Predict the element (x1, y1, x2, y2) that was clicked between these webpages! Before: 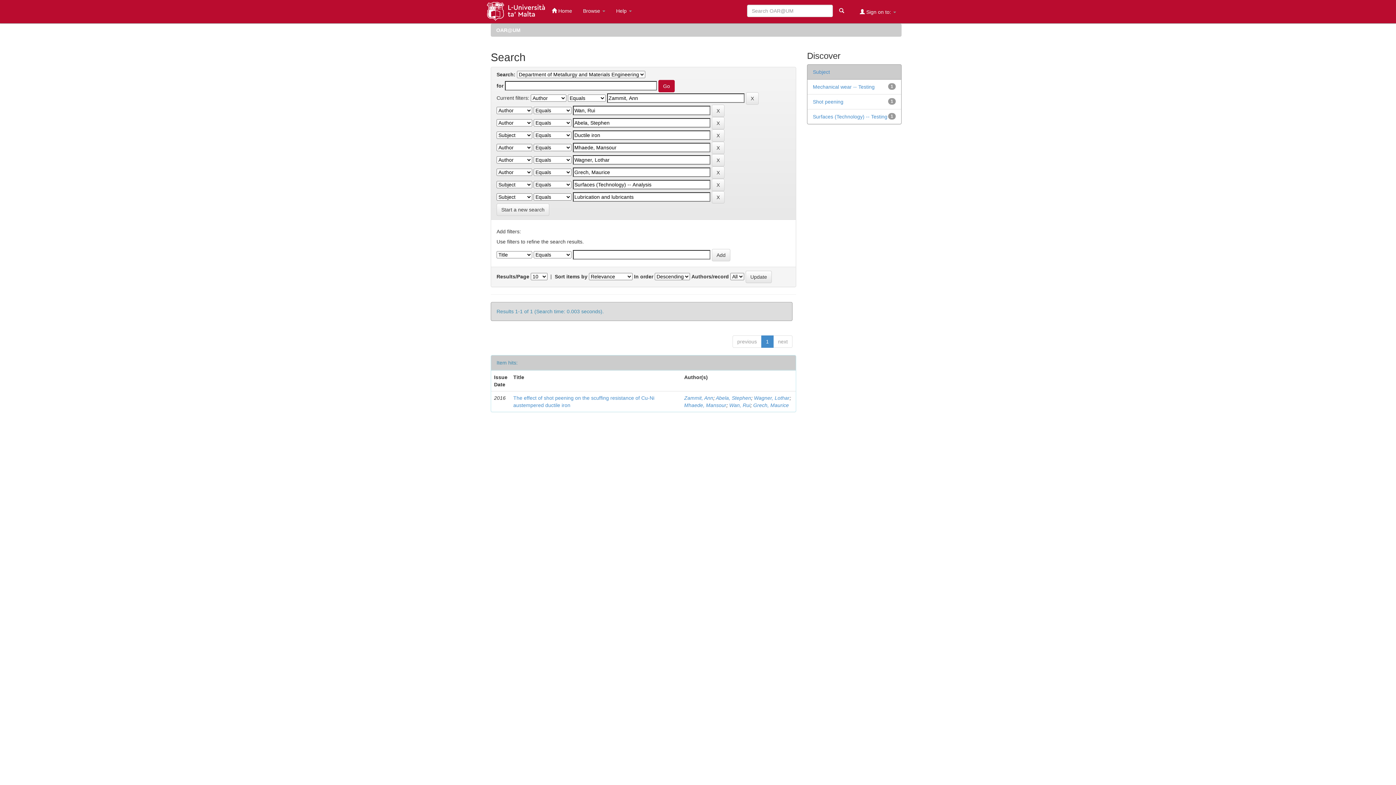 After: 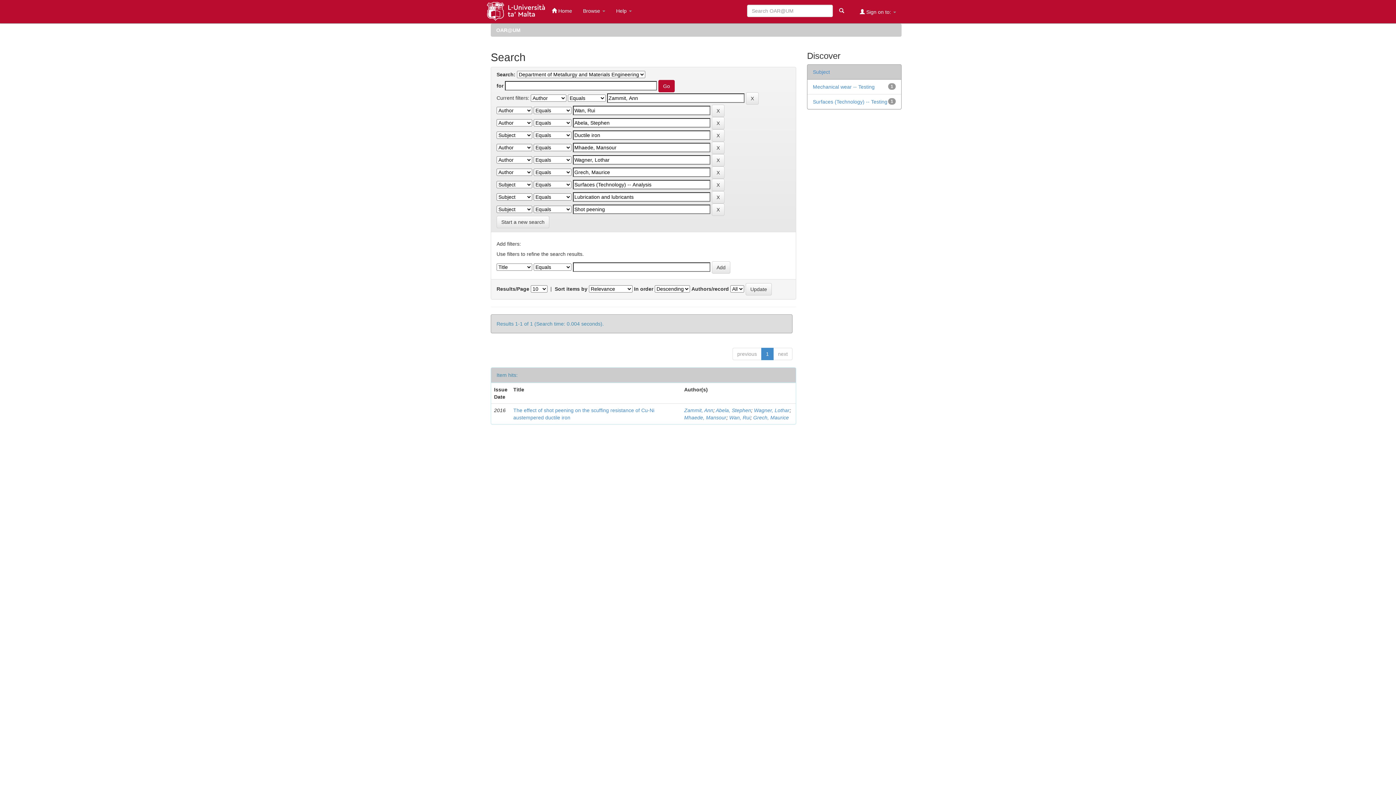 Action: bbox: (813, 98, 843, 104) label: Shot peening